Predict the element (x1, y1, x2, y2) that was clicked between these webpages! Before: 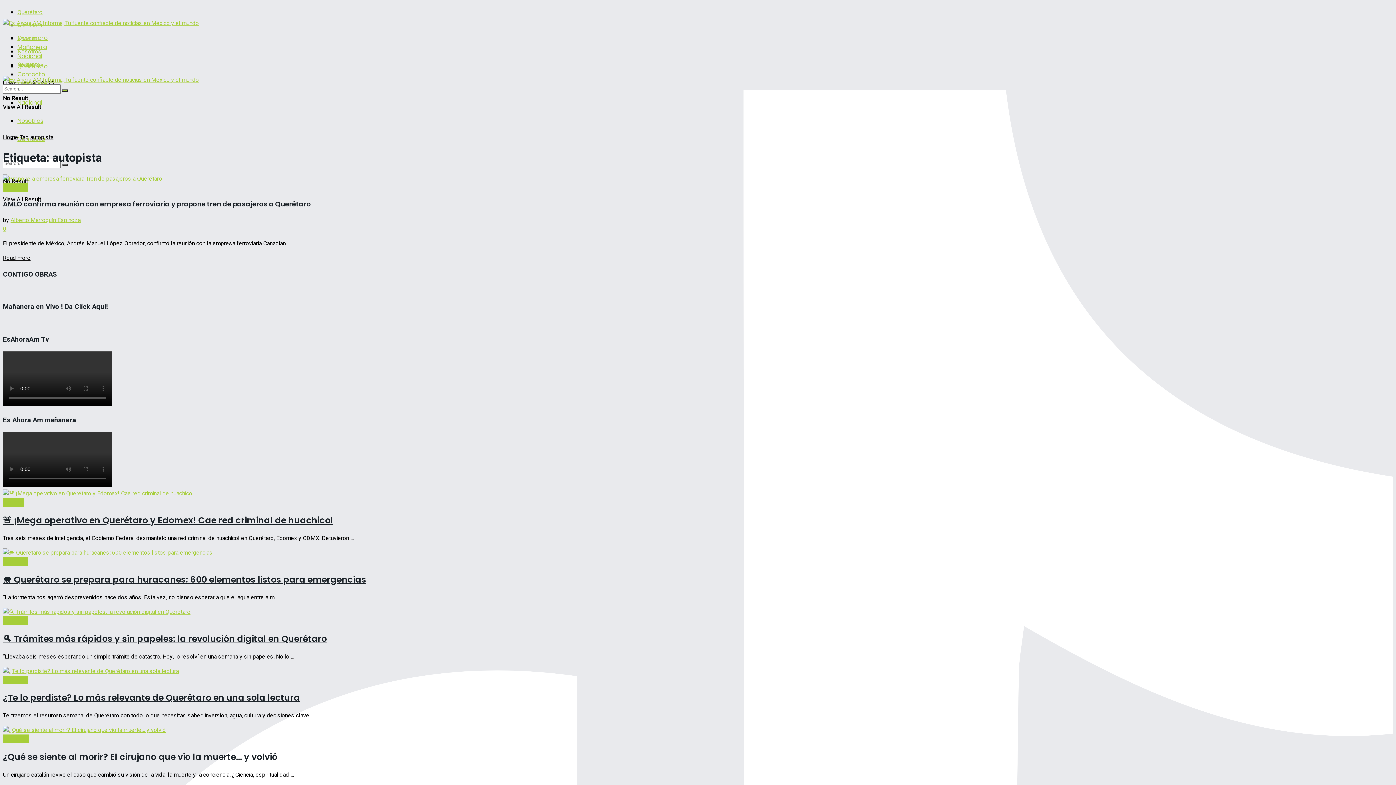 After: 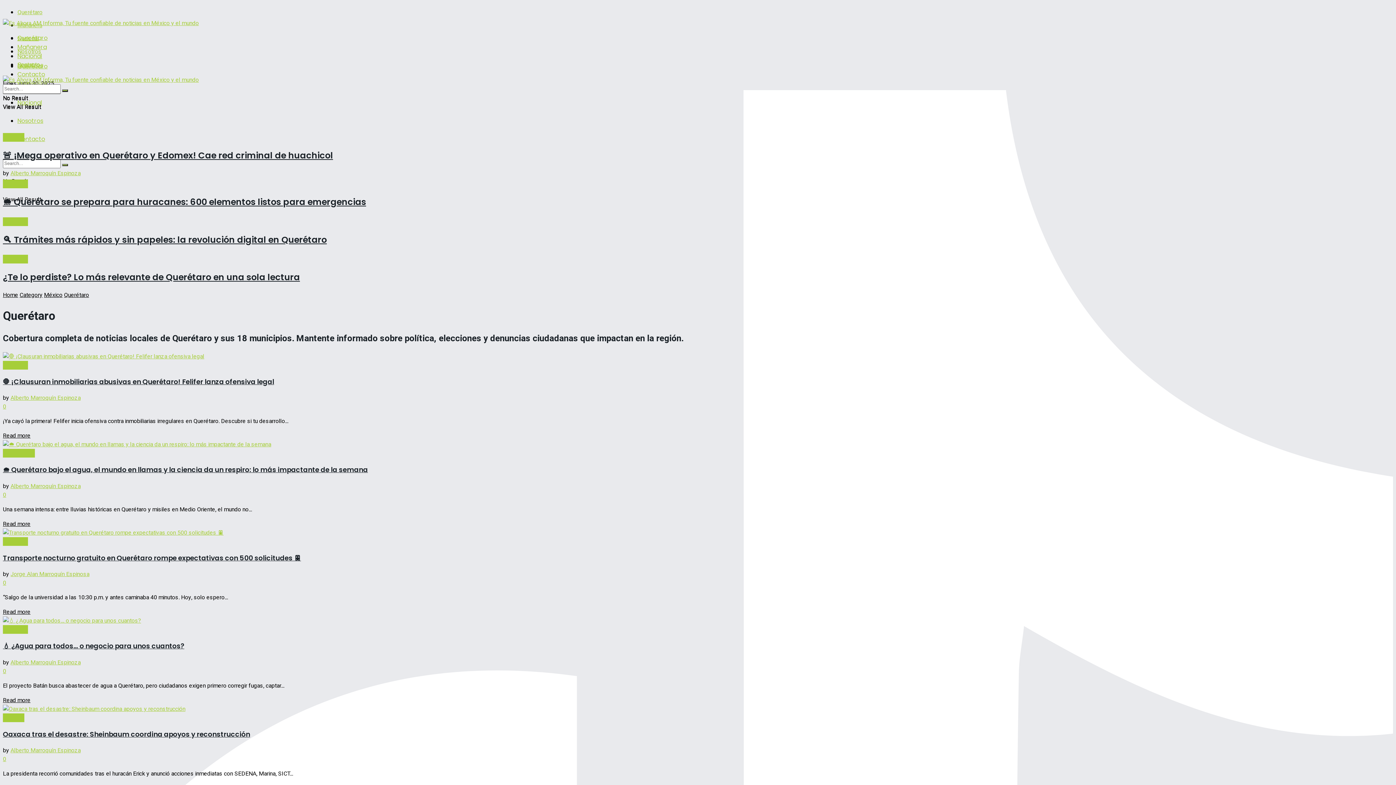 Action: label: Querétaro bbox: (2, 557, 28, 566)